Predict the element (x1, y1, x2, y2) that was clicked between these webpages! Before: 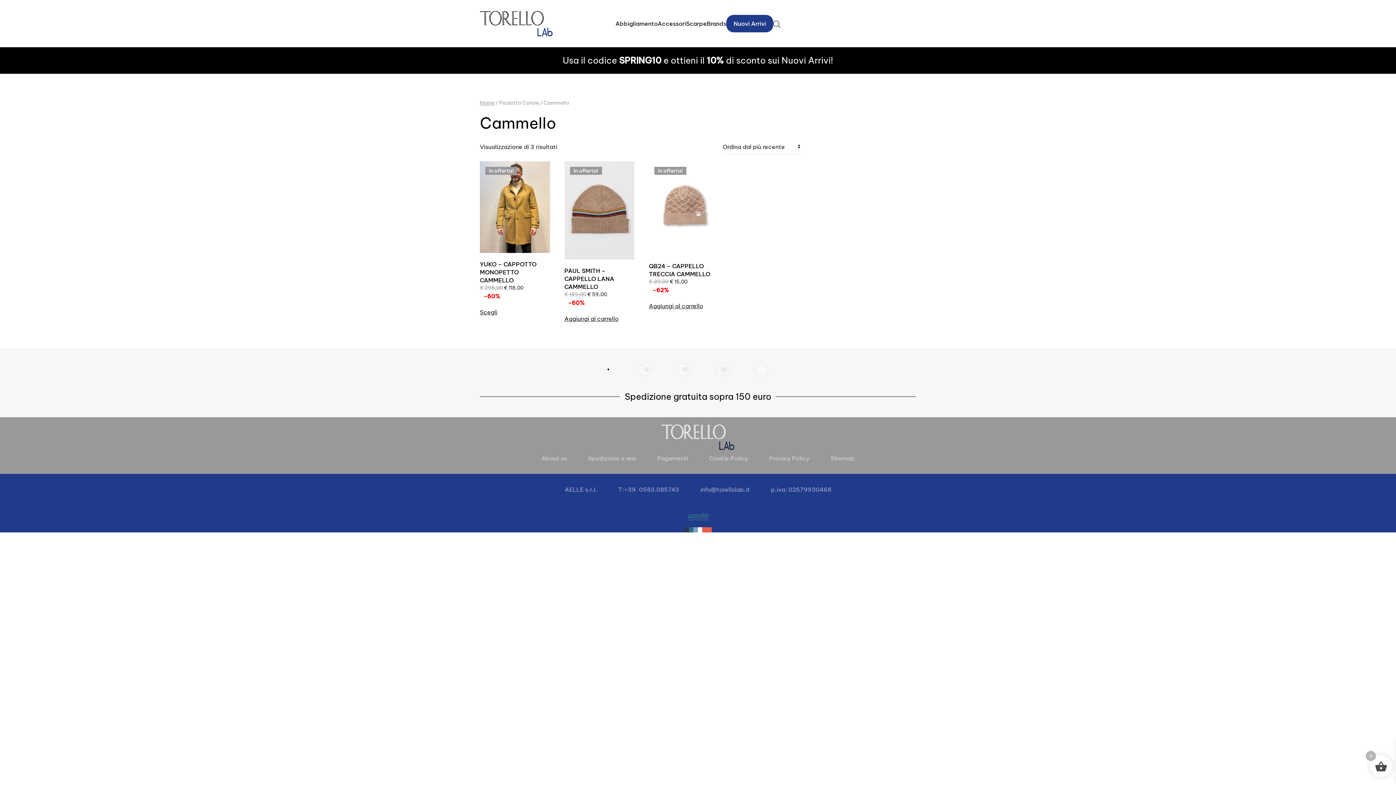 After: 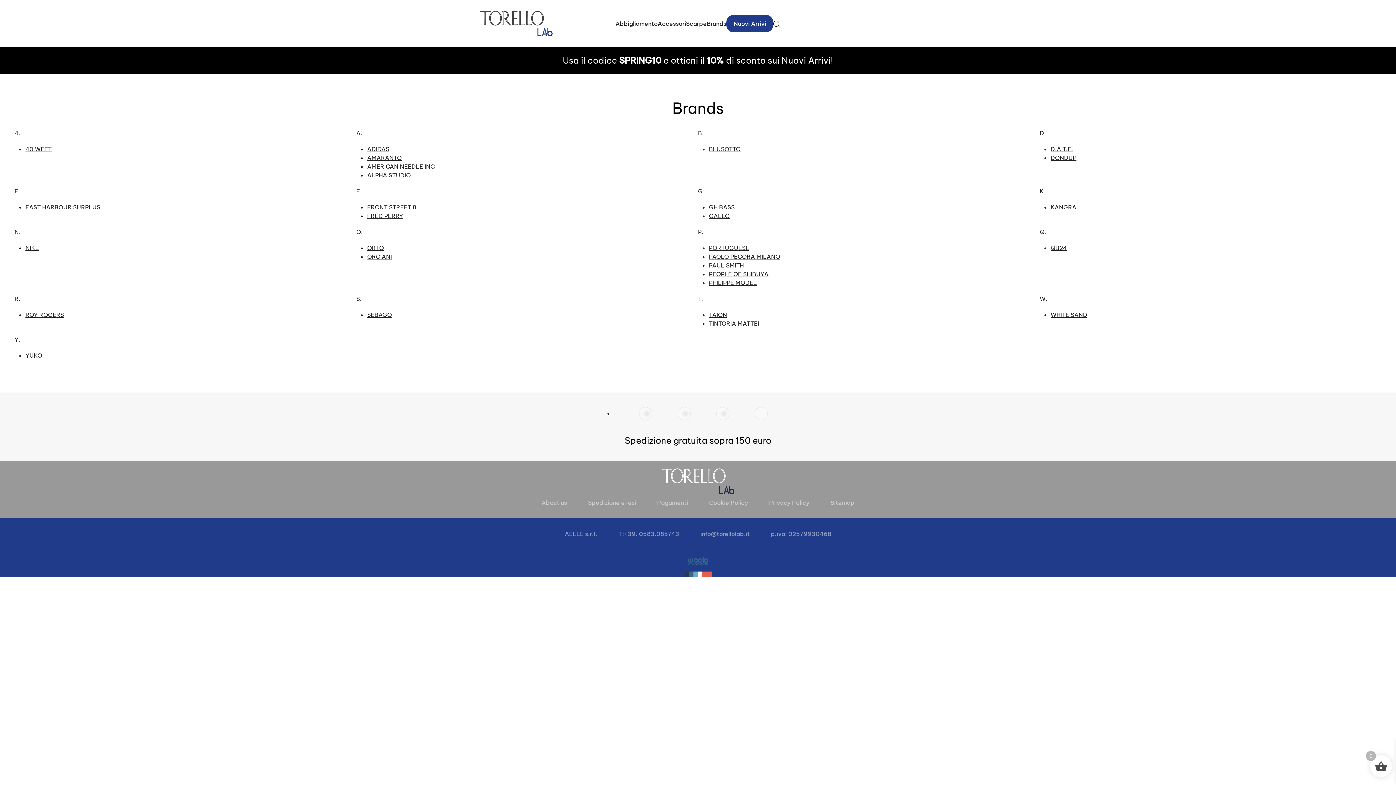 Action: bbox: (706, 14, 726, 32) label: Brands